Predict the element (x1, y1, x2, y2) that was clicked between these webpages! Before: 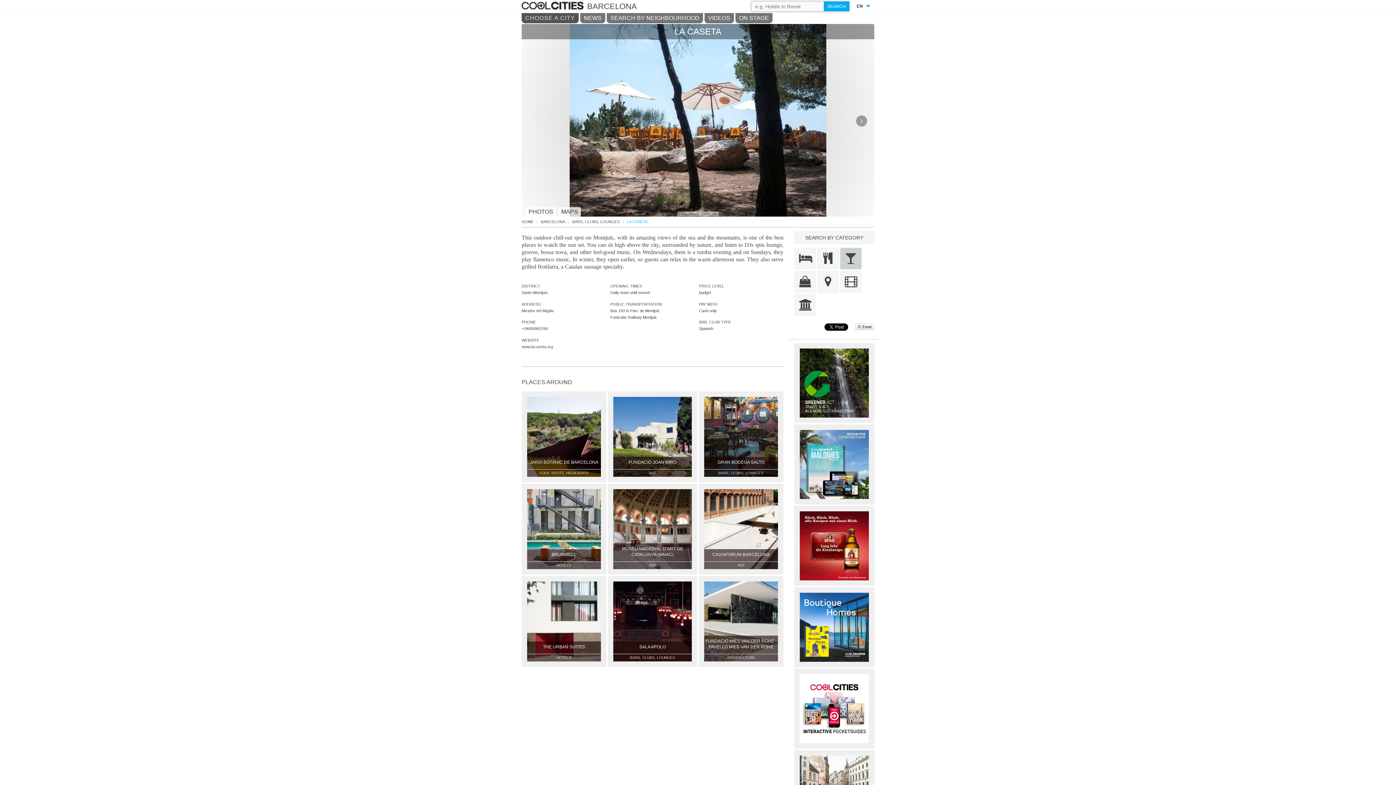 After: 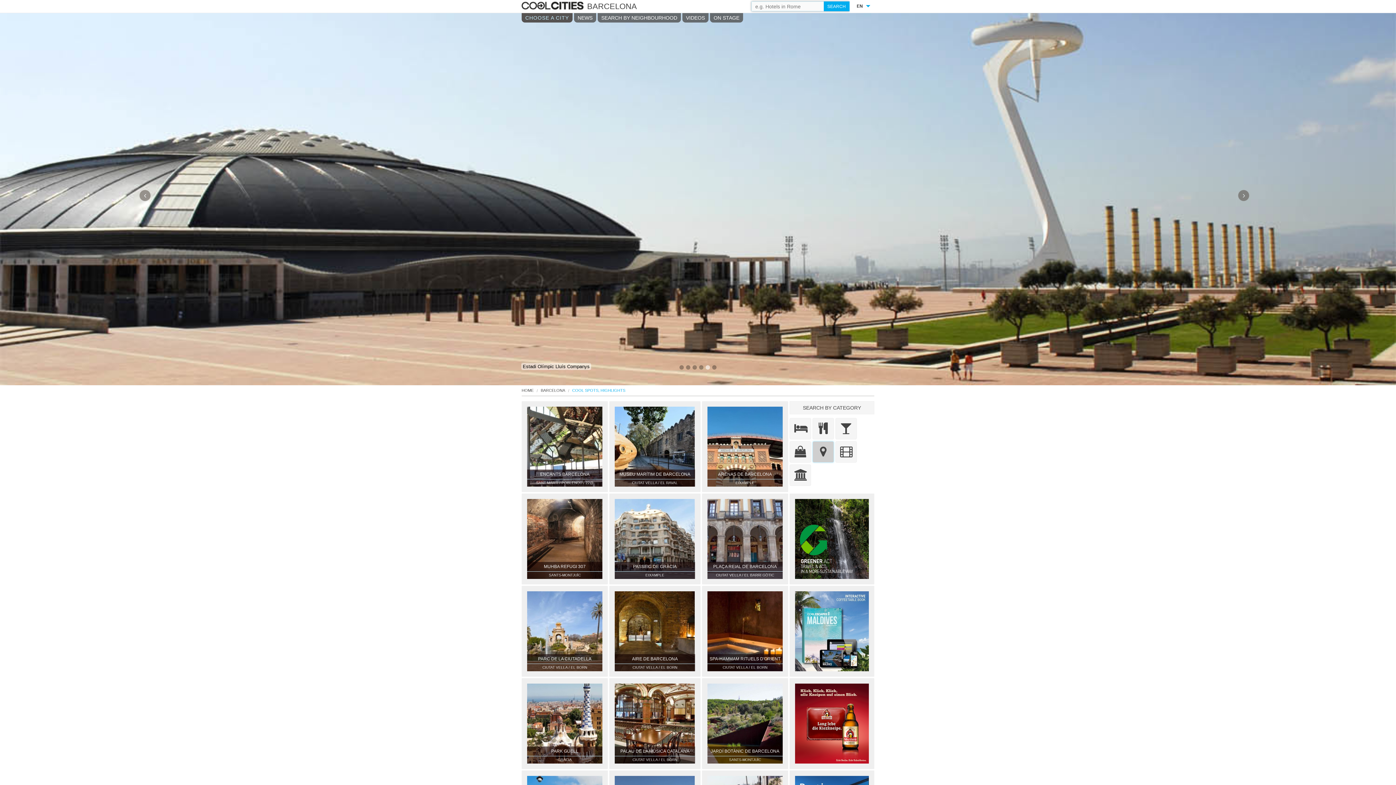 Action: bbox: (817, 271, 838, 292)